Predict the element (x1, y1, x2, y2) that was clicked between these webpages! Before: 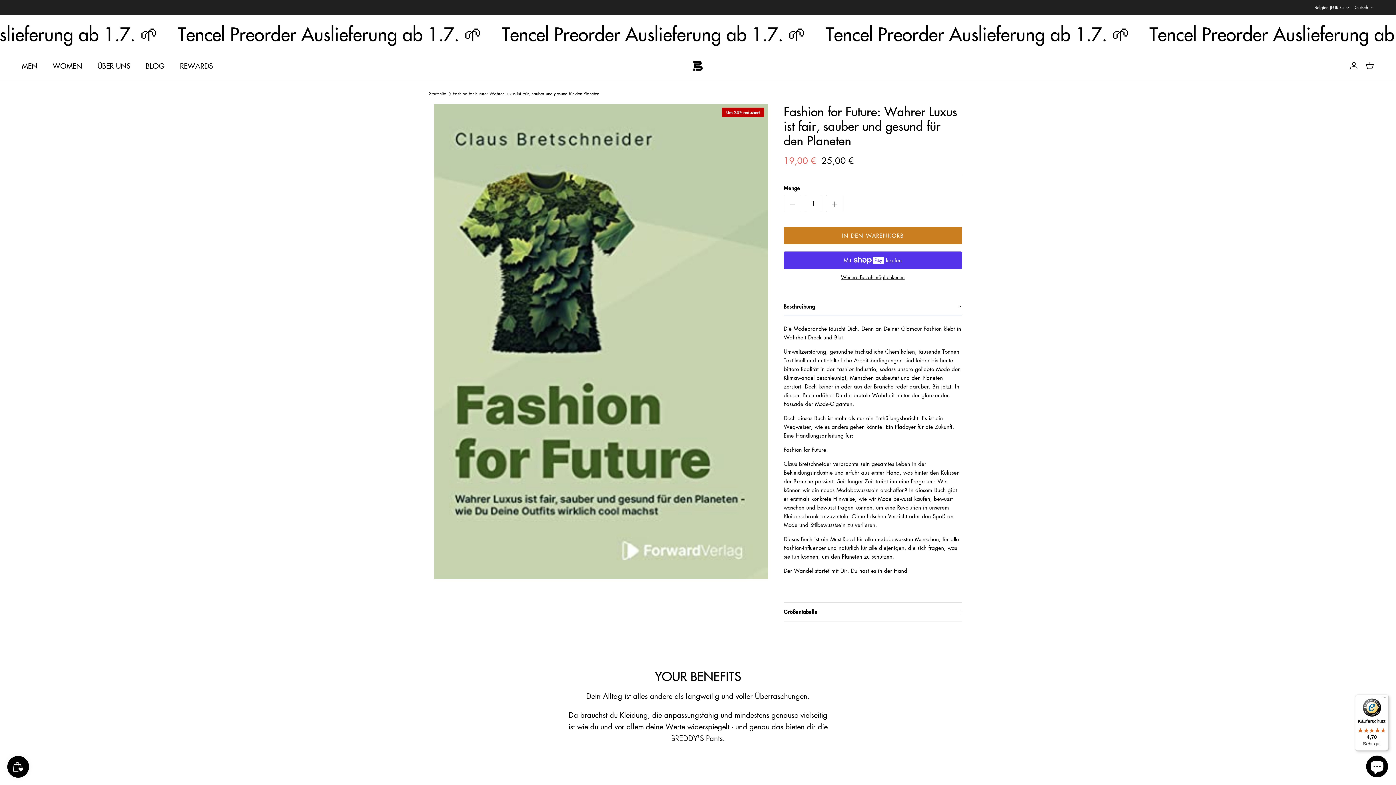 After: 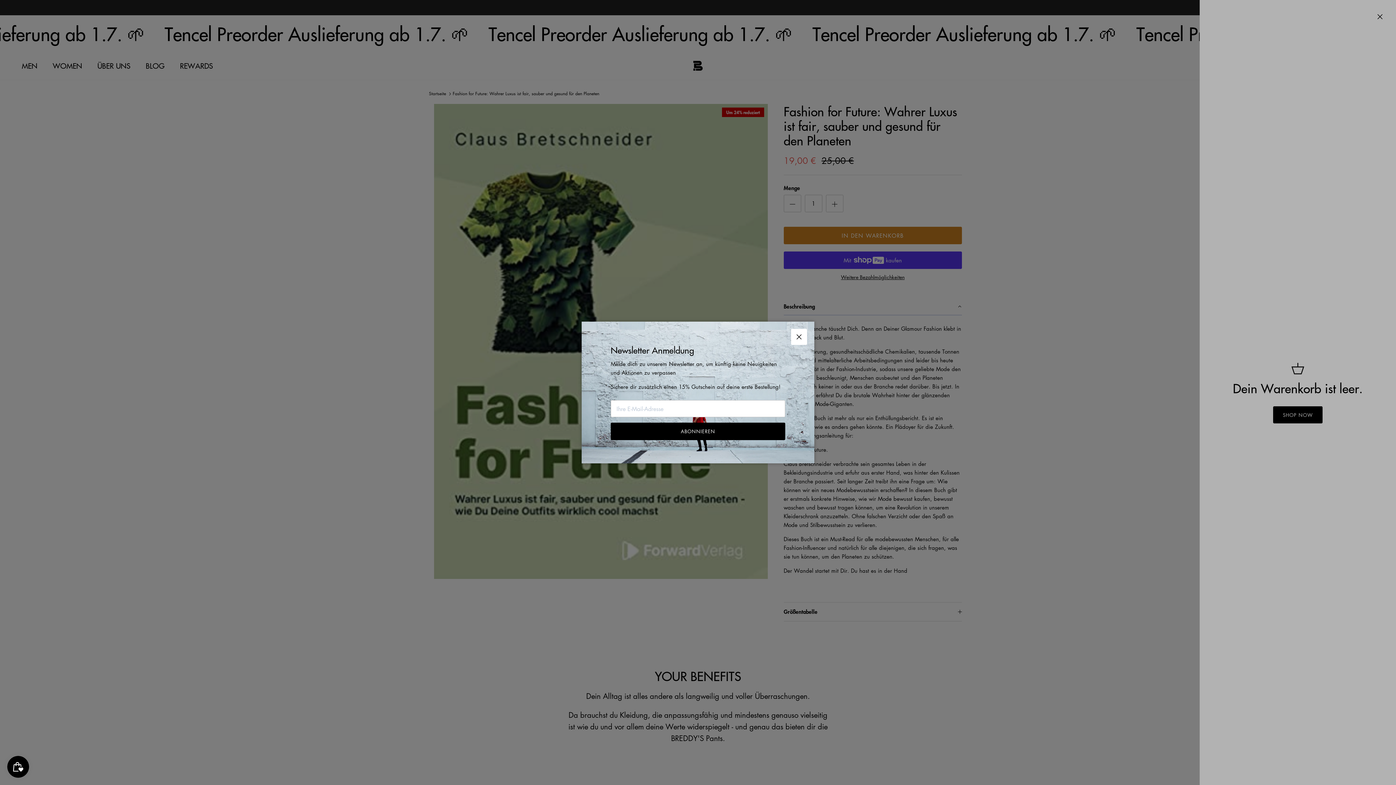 Action: label: Einkaufswagen bbox: (1365, 61, 1374, 70)